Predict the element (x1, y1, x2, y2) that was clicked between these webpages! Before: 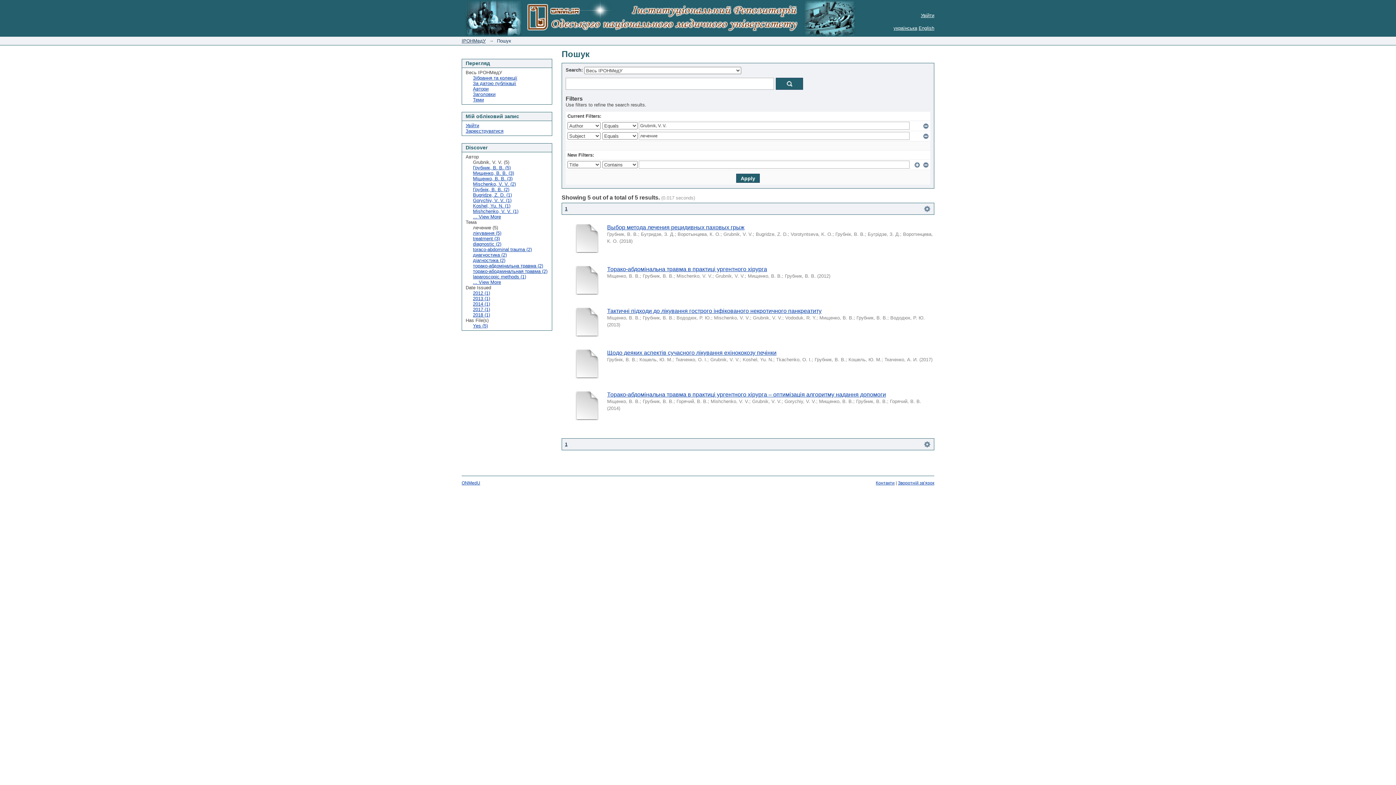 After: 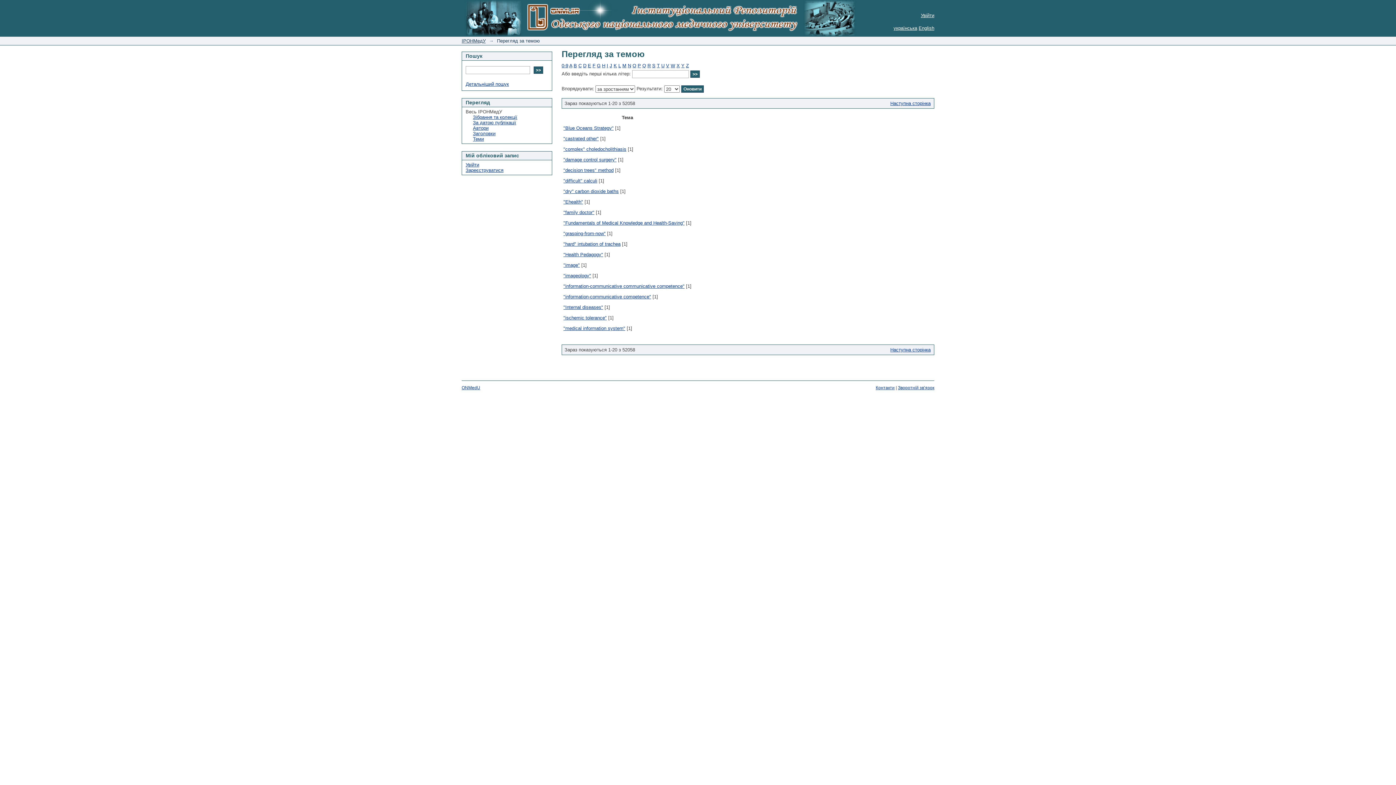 Action: label: Теми bbox: (473, 97, 484, 102)